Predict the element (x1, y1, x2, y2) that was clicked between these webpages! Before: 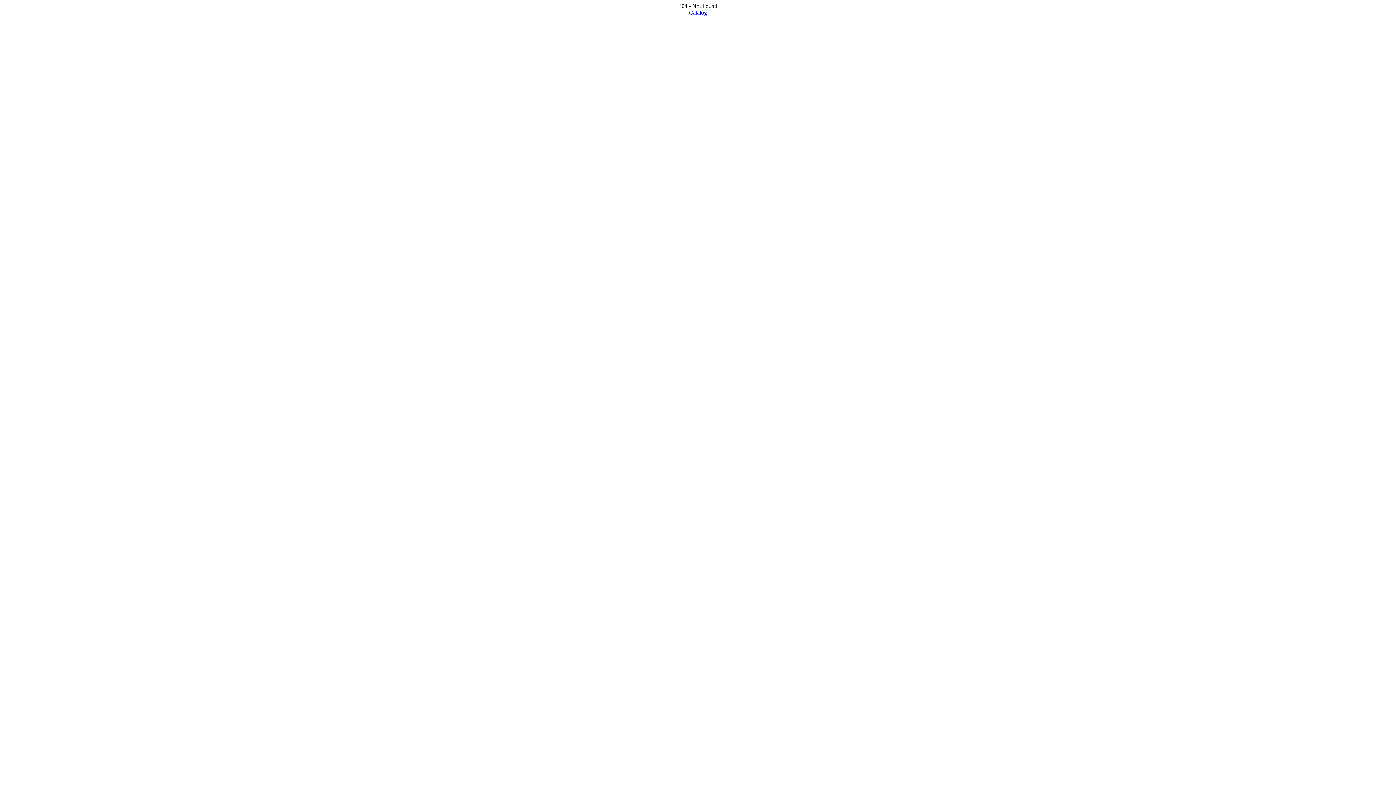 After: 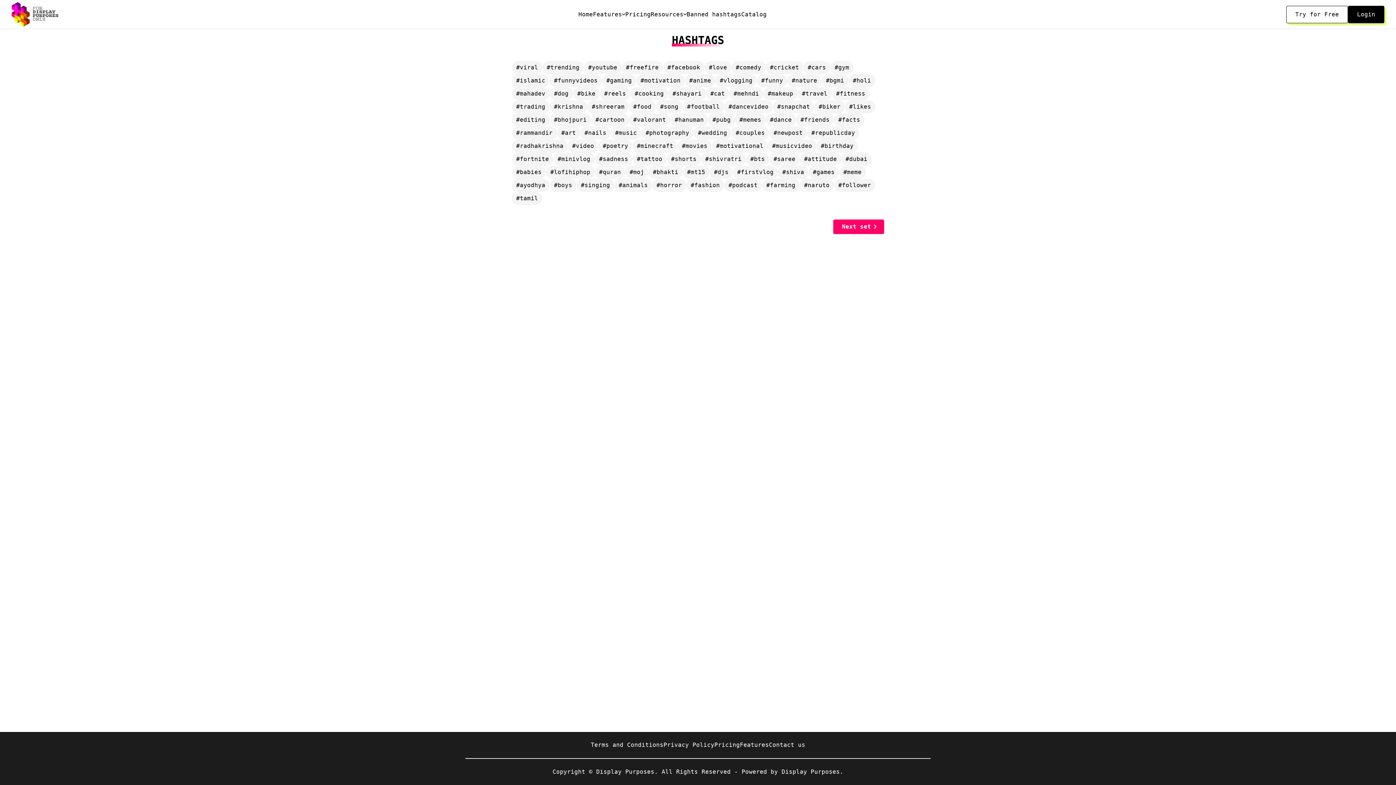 Action: label: Catalog bbox: (689, 9, 707, 15)